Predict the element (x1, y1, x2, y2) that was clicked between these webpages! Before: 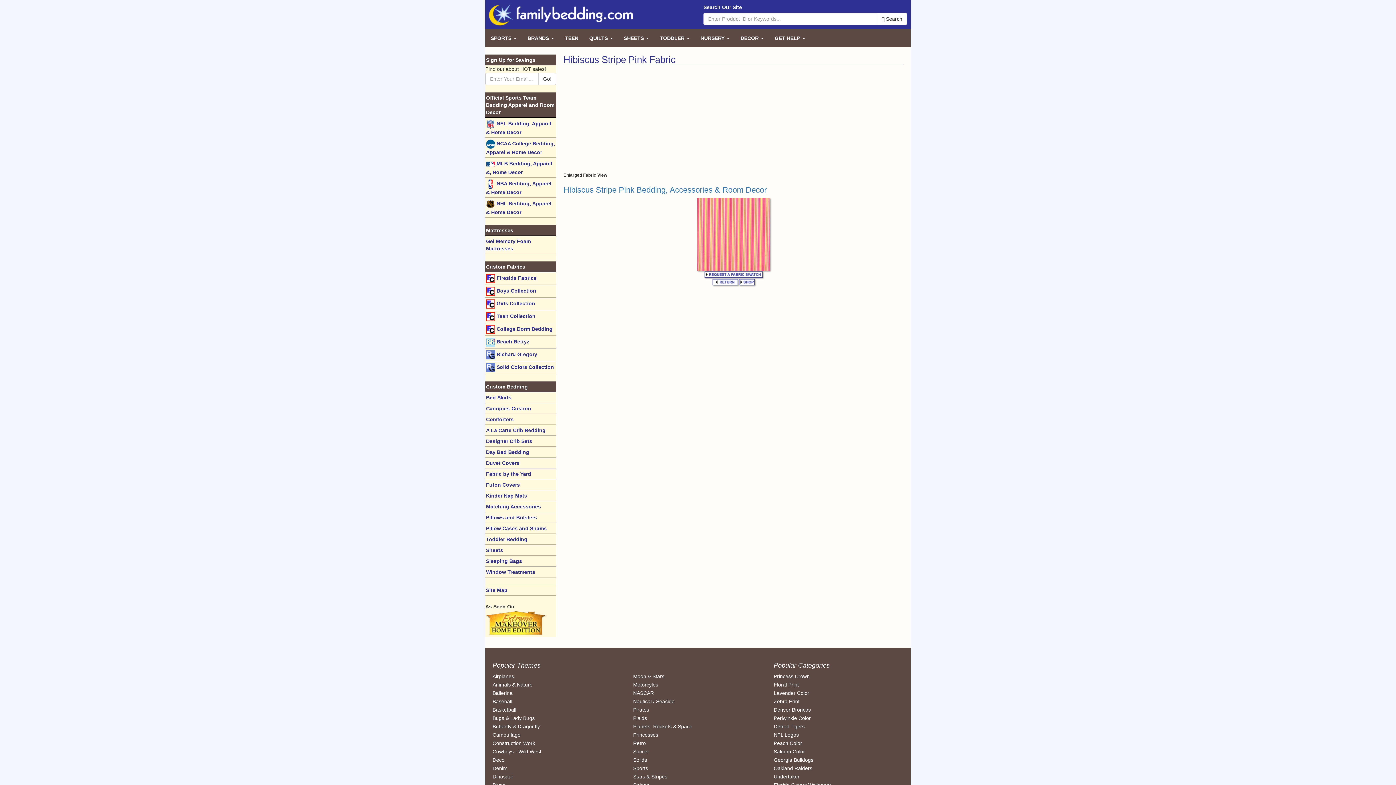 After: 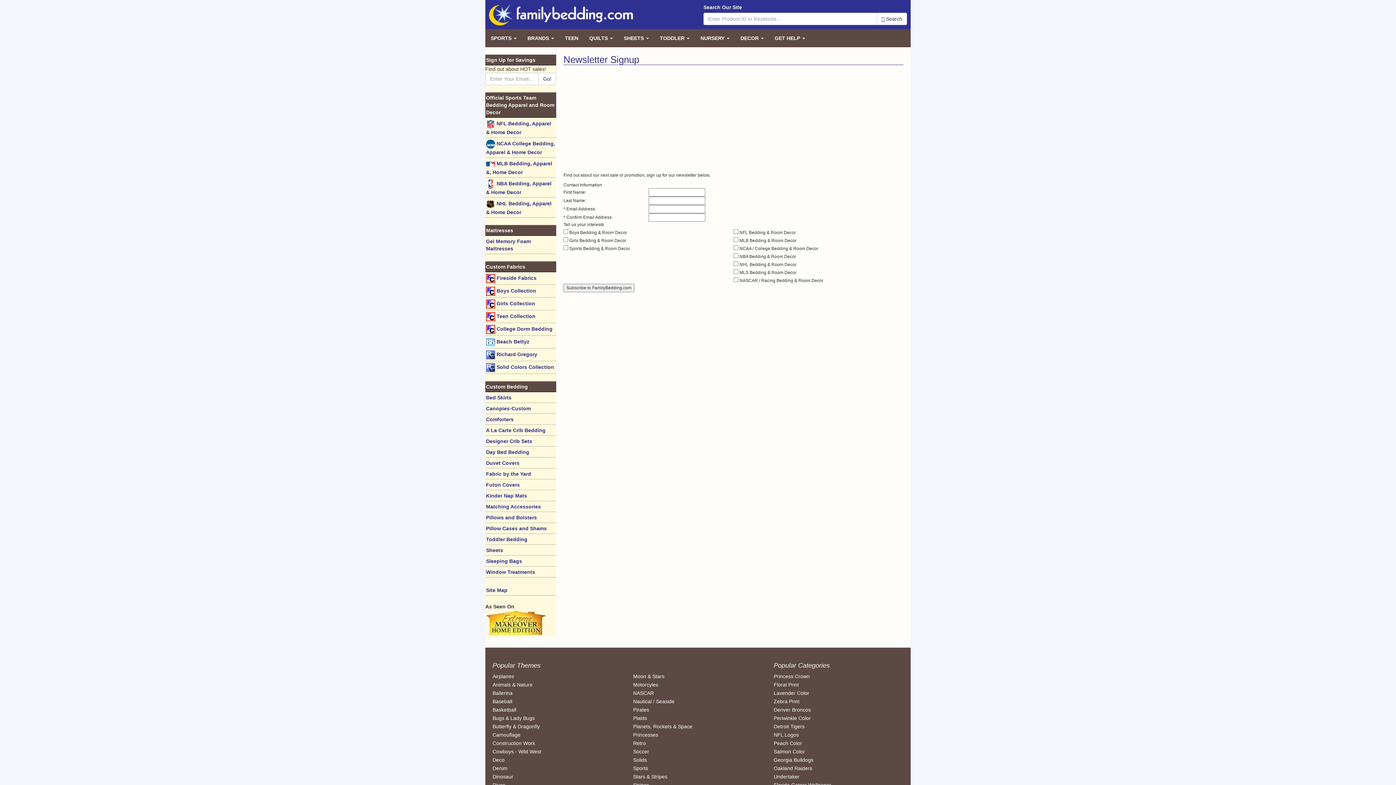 Action: bbox: (538, 72, 556, 85) label: Go!